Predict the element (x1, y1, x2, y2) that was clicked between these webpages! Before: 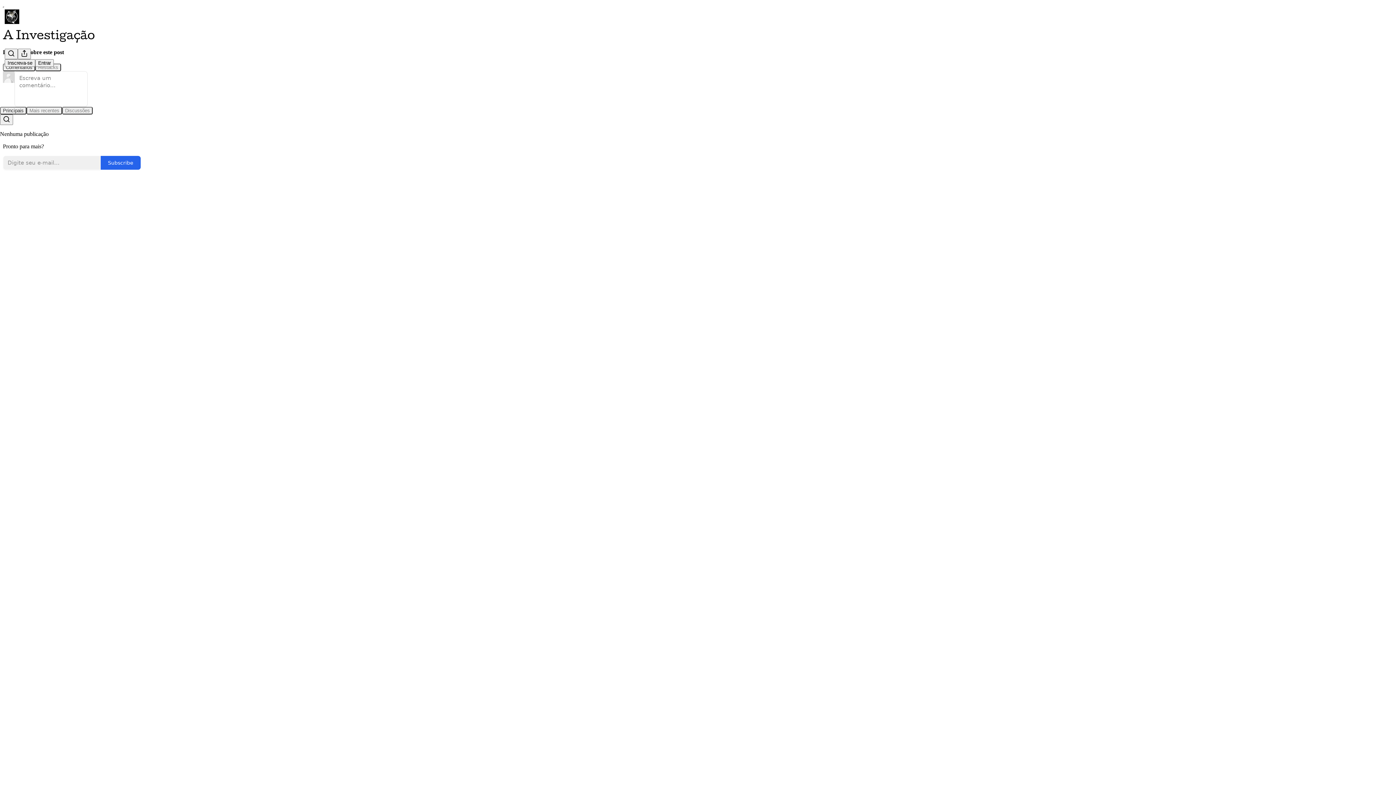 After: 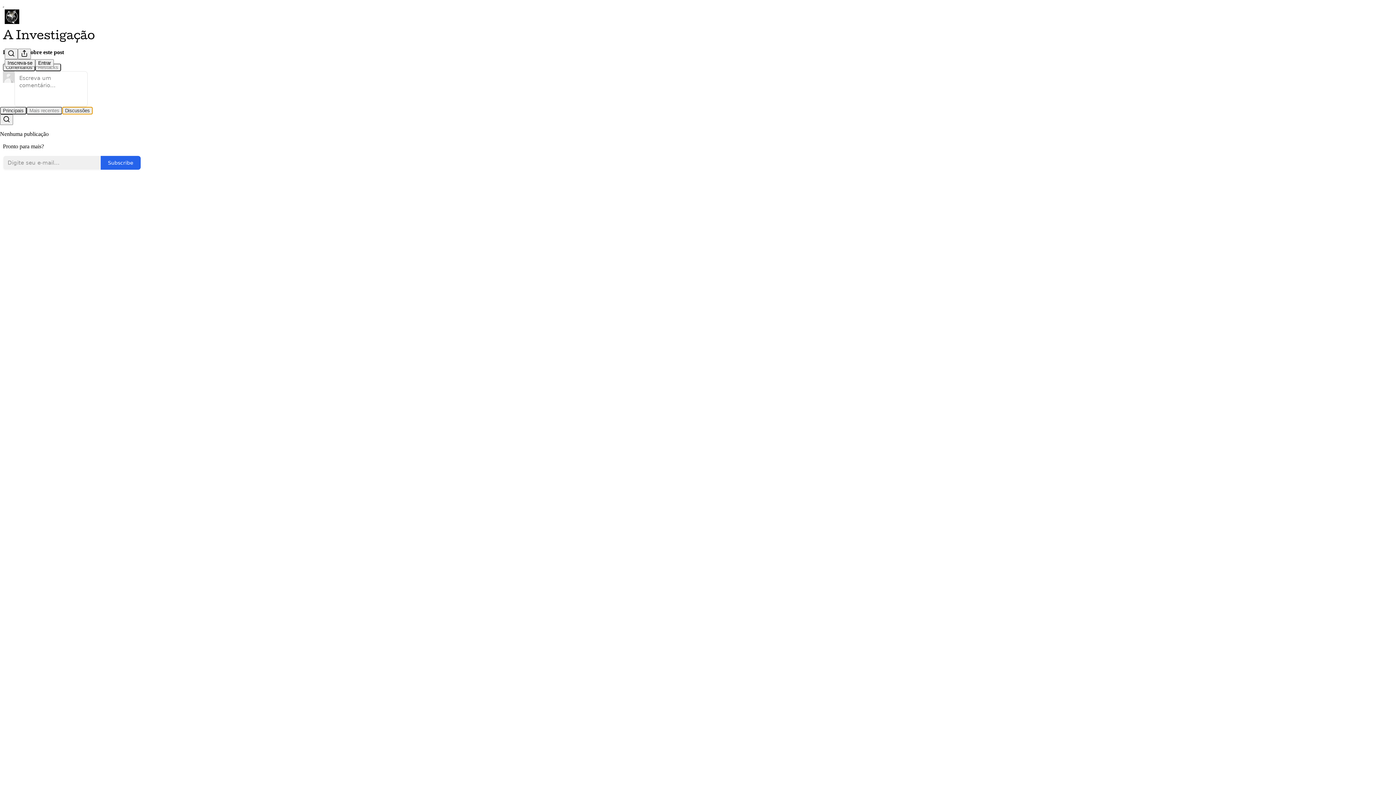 Action: bbox: (62, 106, 92, 114) label: Discussões